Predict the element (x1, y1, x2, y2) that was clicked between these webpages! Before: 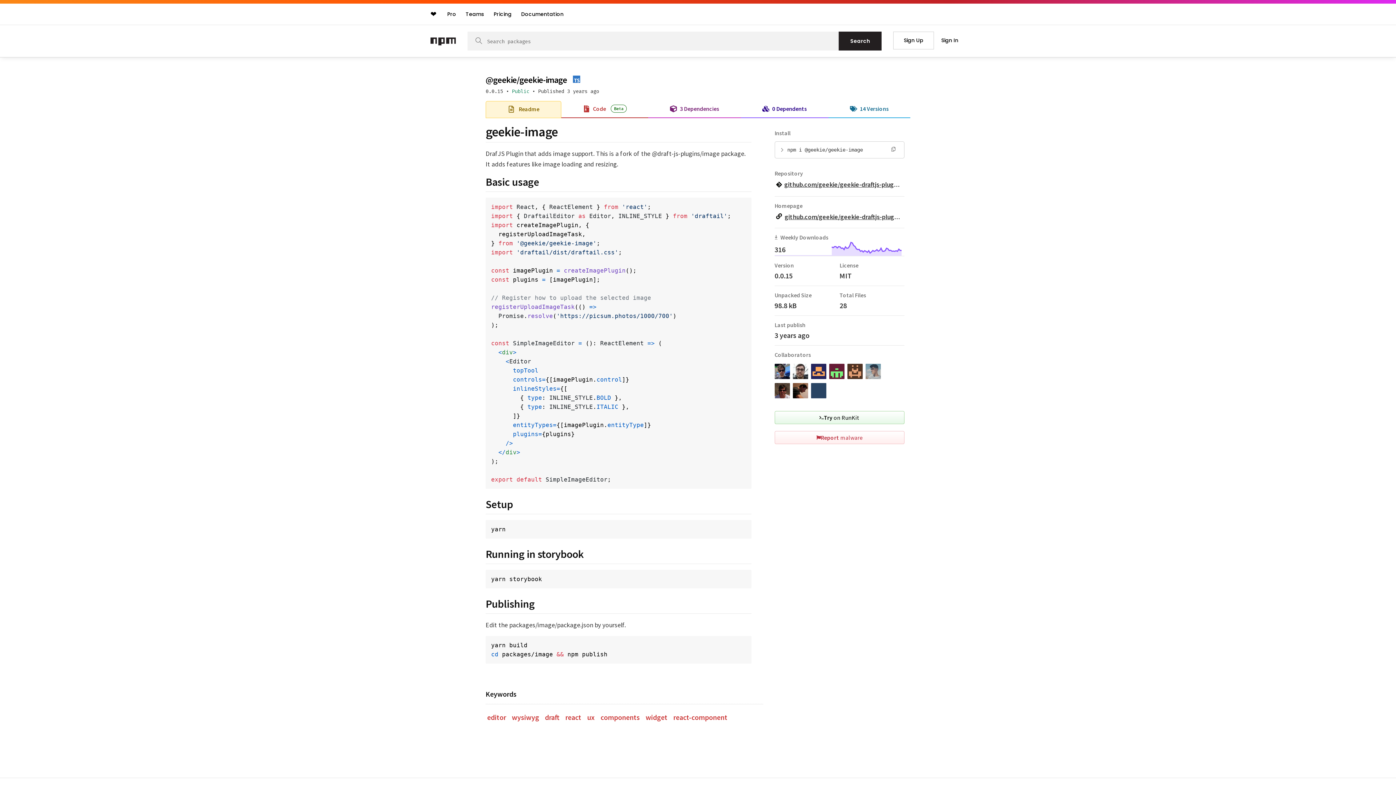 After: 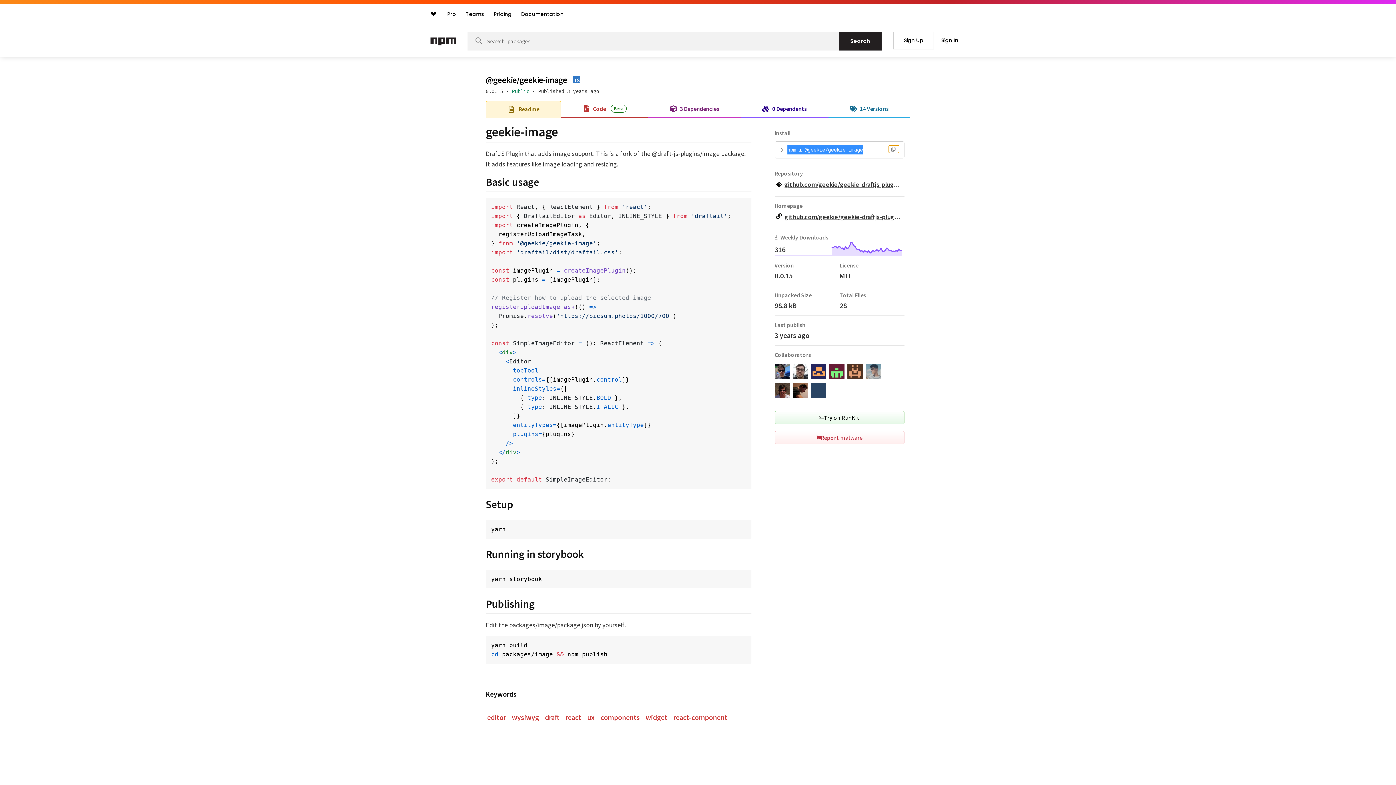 Action: bbox: (889, 145, 899, 152) label: Copy install command line